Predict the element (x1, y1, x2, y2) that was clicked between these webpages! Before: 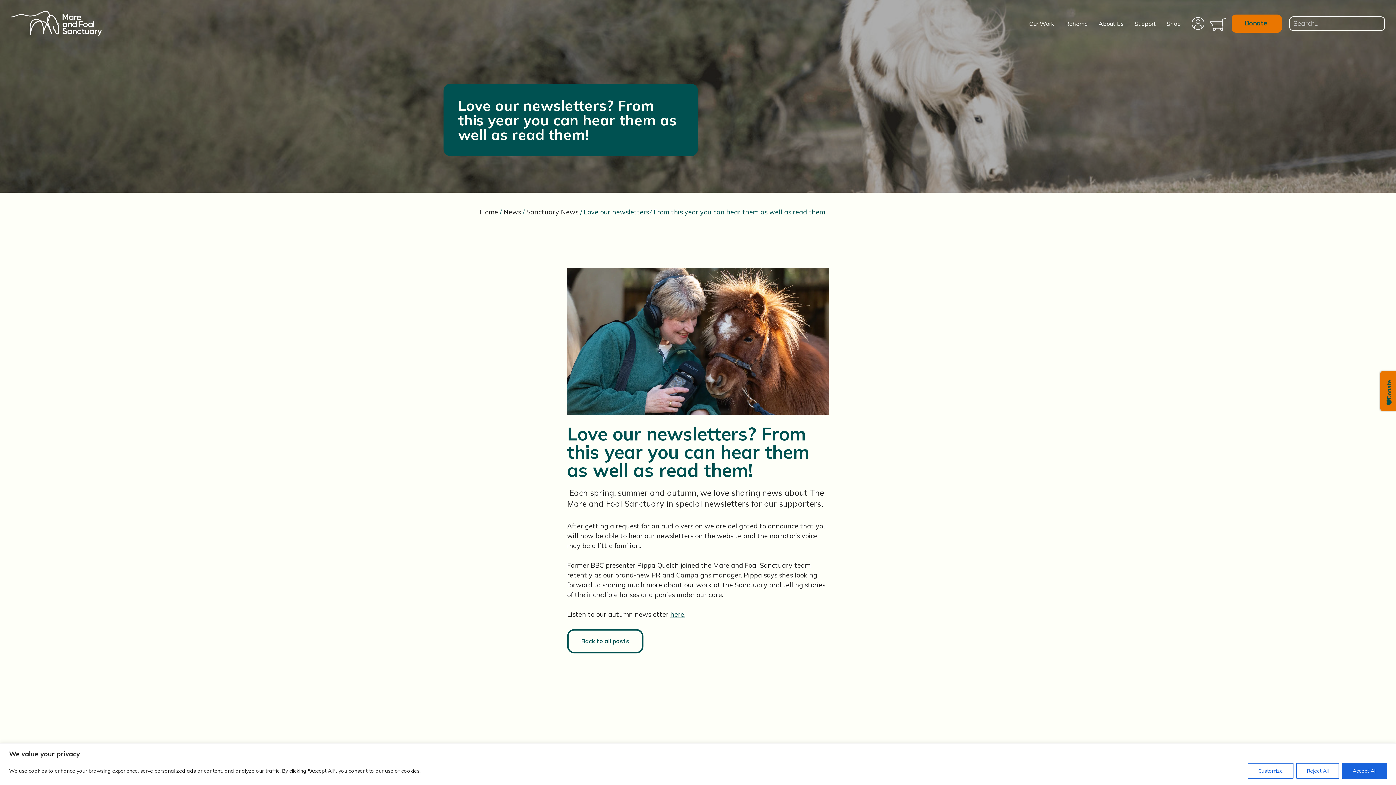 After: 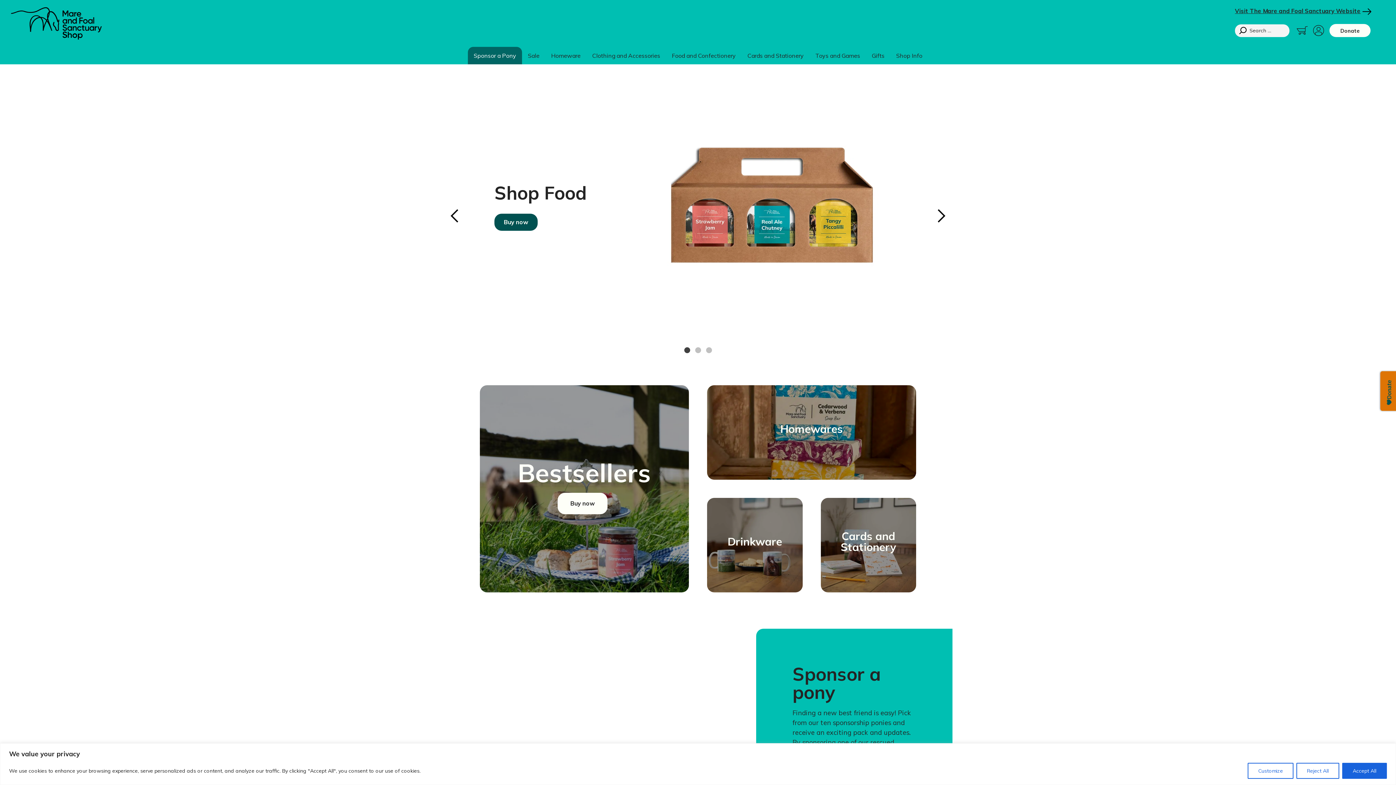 Action: bbox: (1161, 18, 1186, 28) label: Shop